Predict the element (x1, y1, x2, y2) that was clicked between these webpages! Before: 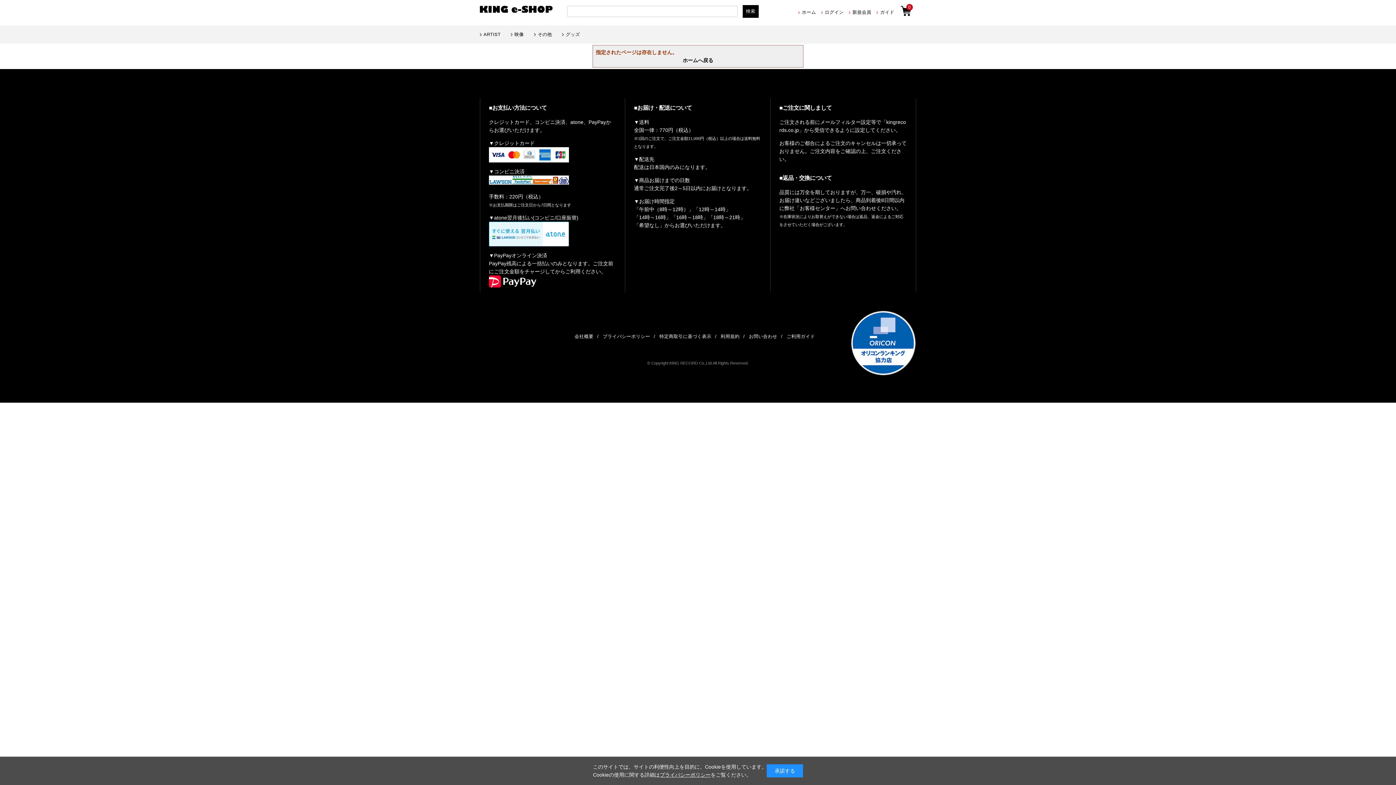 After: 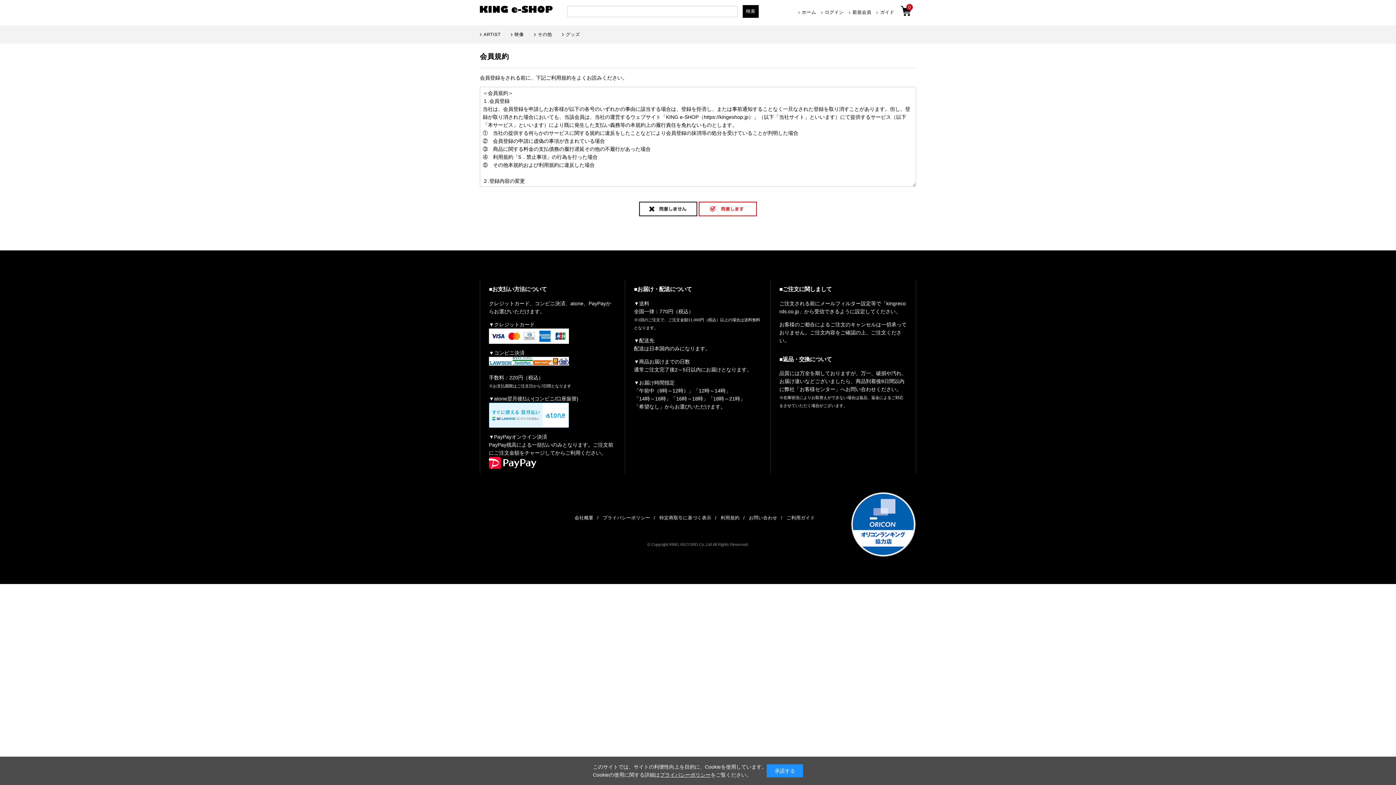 Action: bbox: (849, 8, 871, 17) label: 新規会員